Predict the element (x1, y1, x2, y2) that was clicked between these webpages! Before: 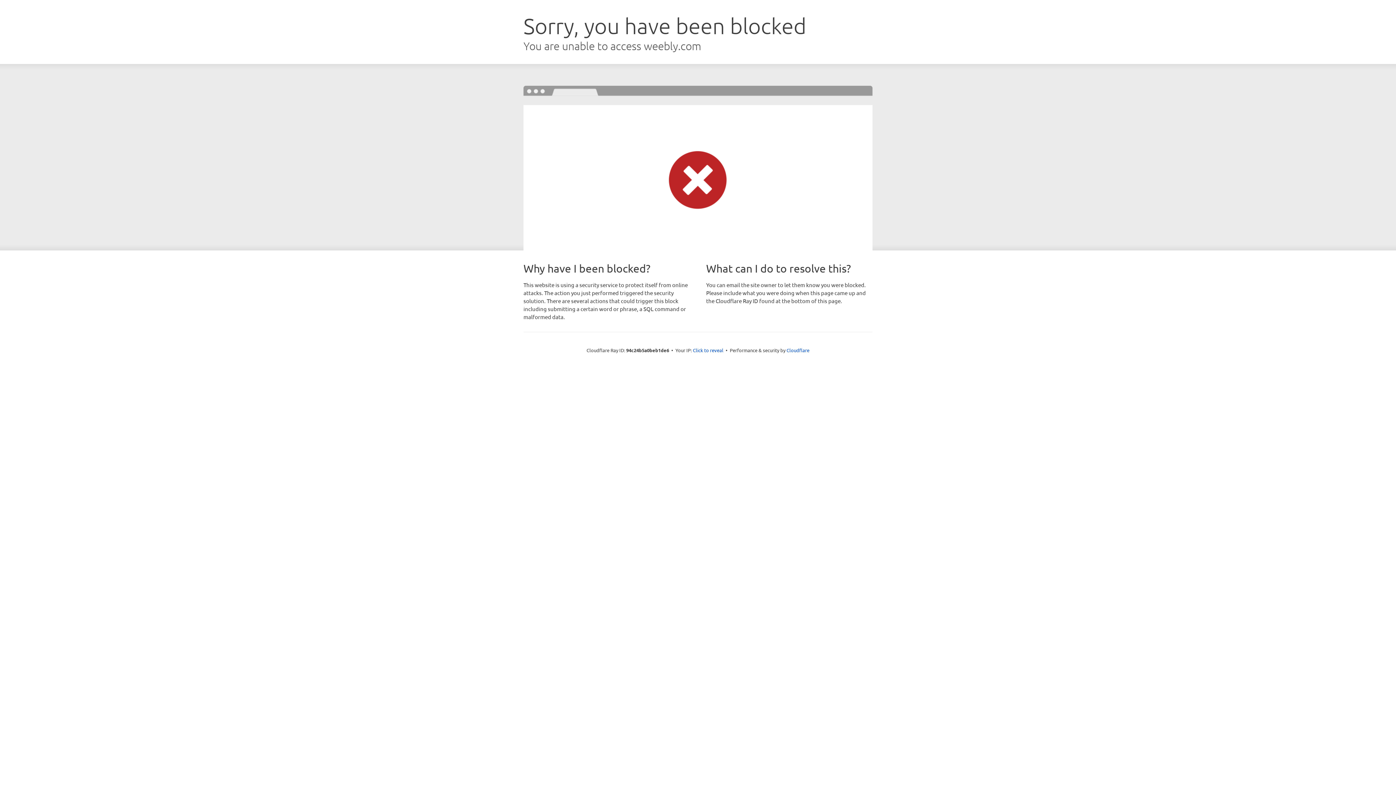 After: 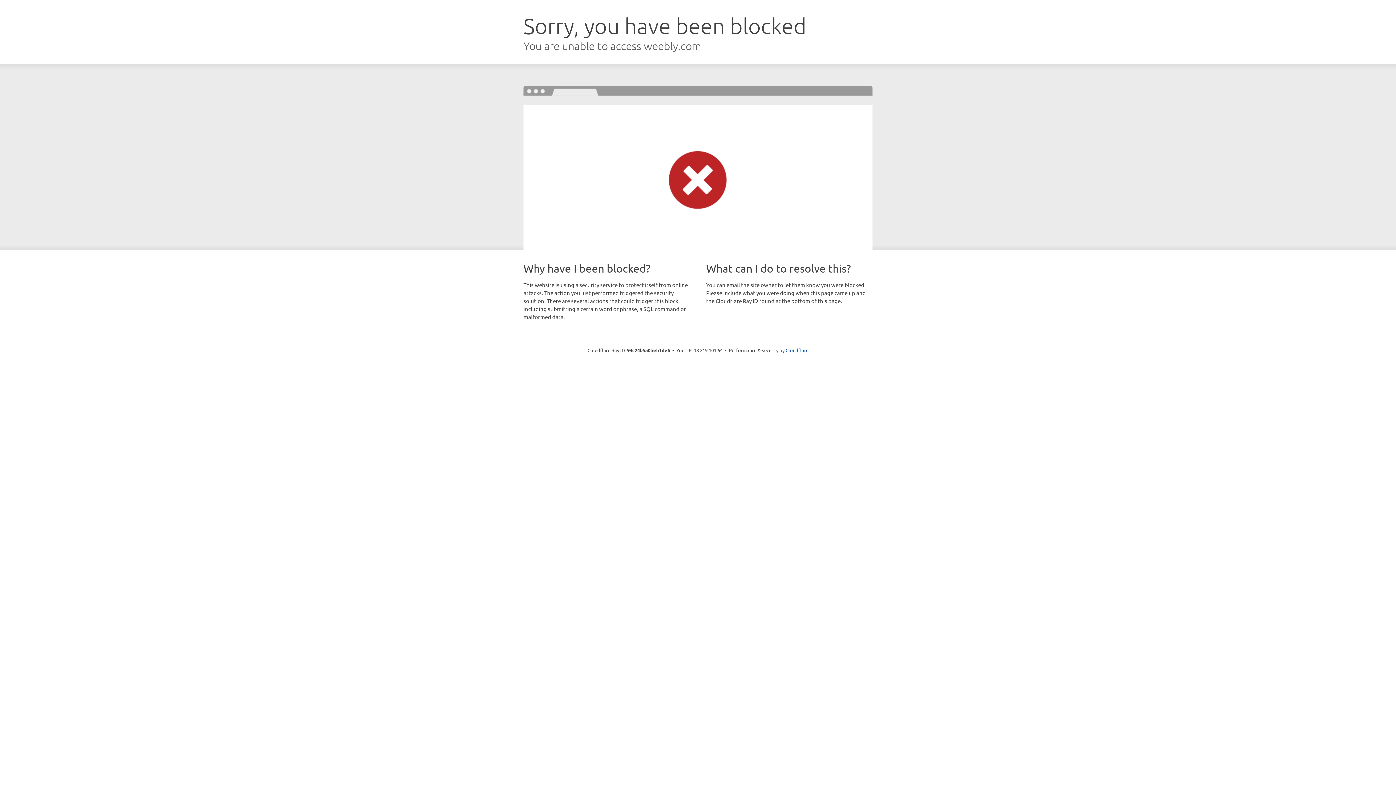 Action: label: Click to reveal bbox: (693, 346, 723, 353)